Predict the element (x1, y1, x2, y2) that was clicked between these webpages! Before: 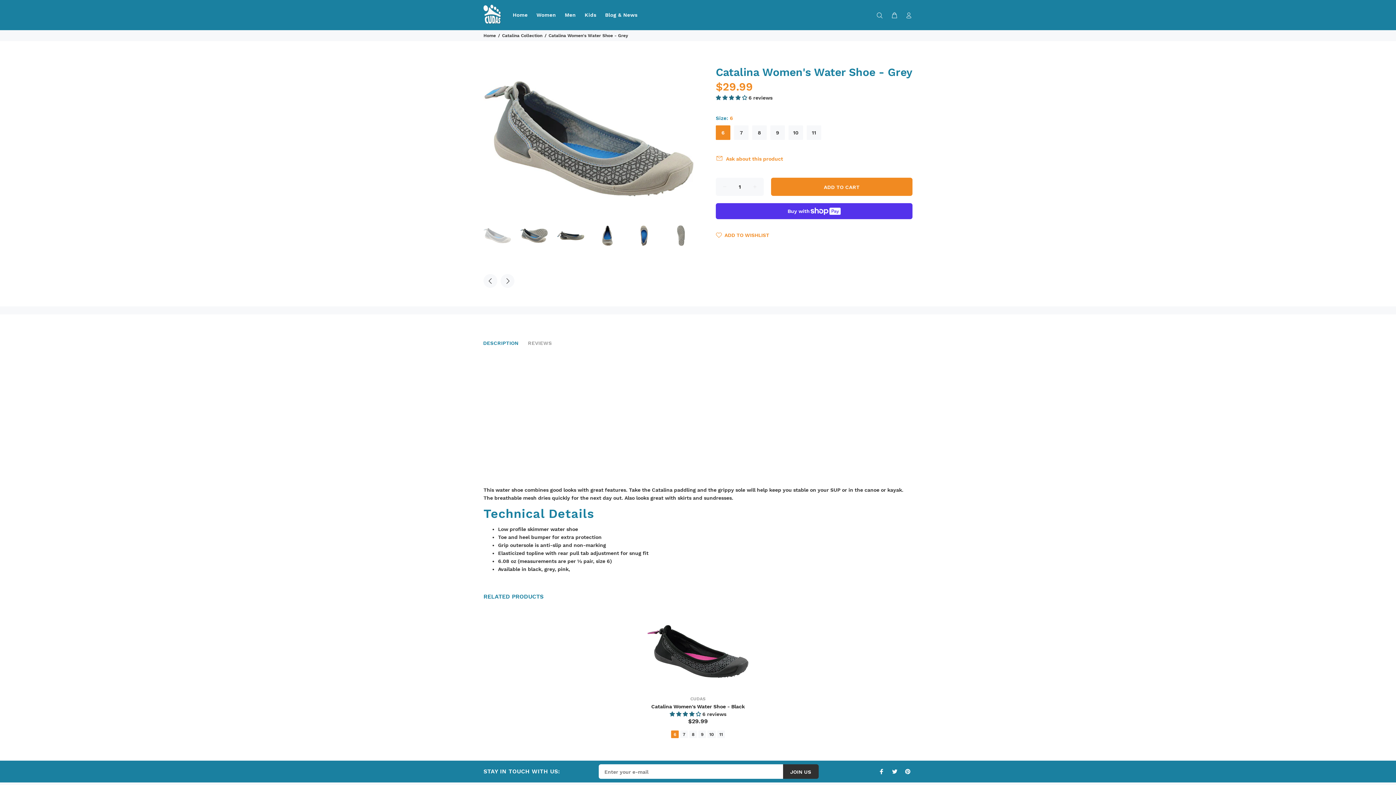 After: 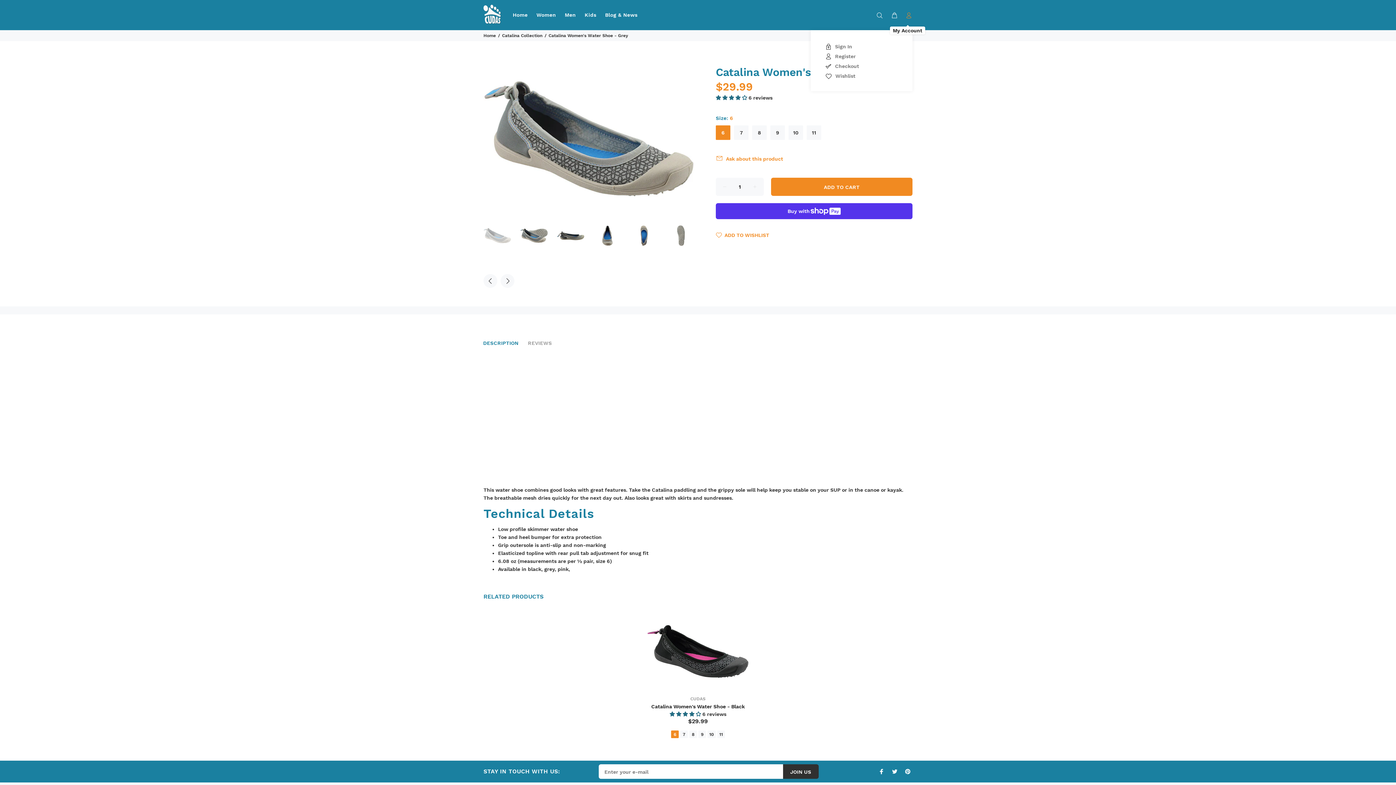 Action: bbox: (902, 9, 912, 21)